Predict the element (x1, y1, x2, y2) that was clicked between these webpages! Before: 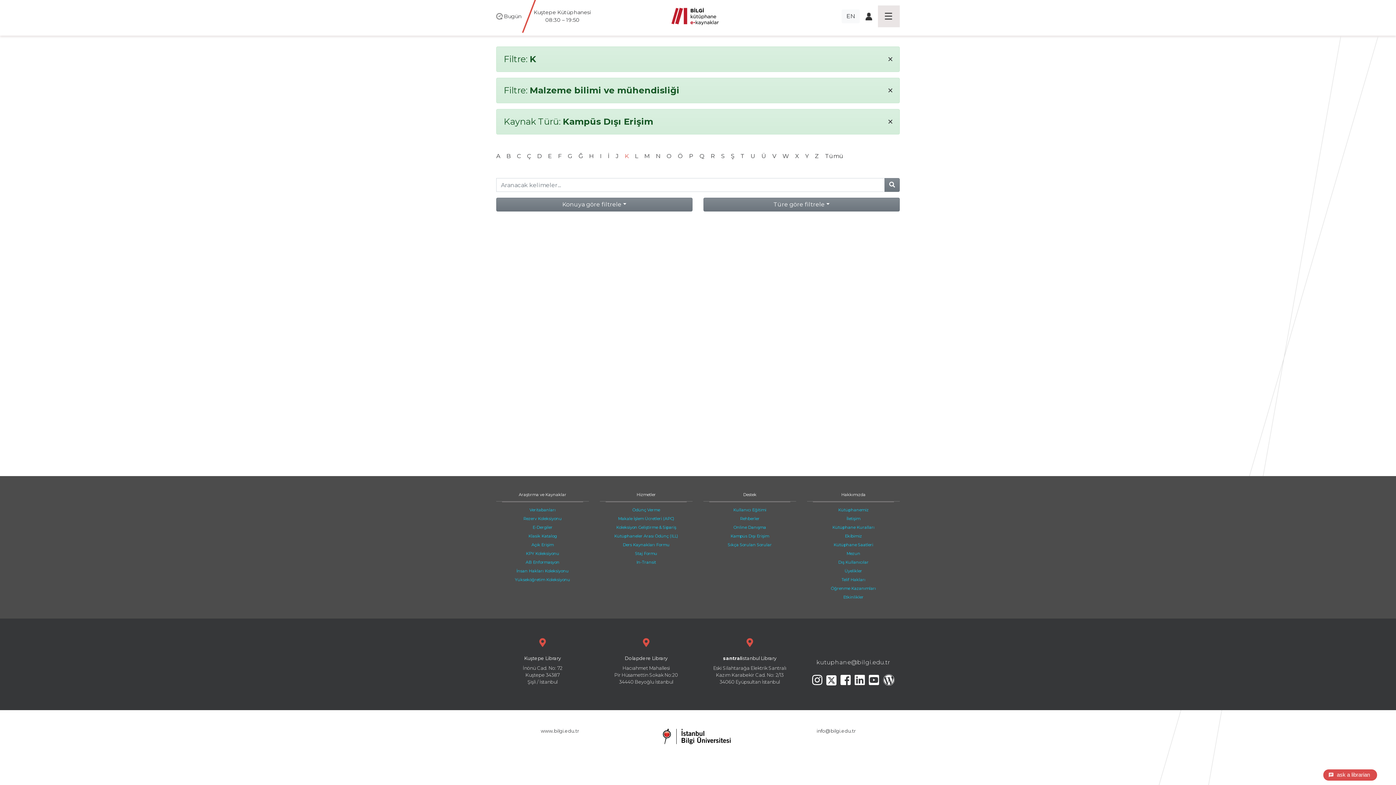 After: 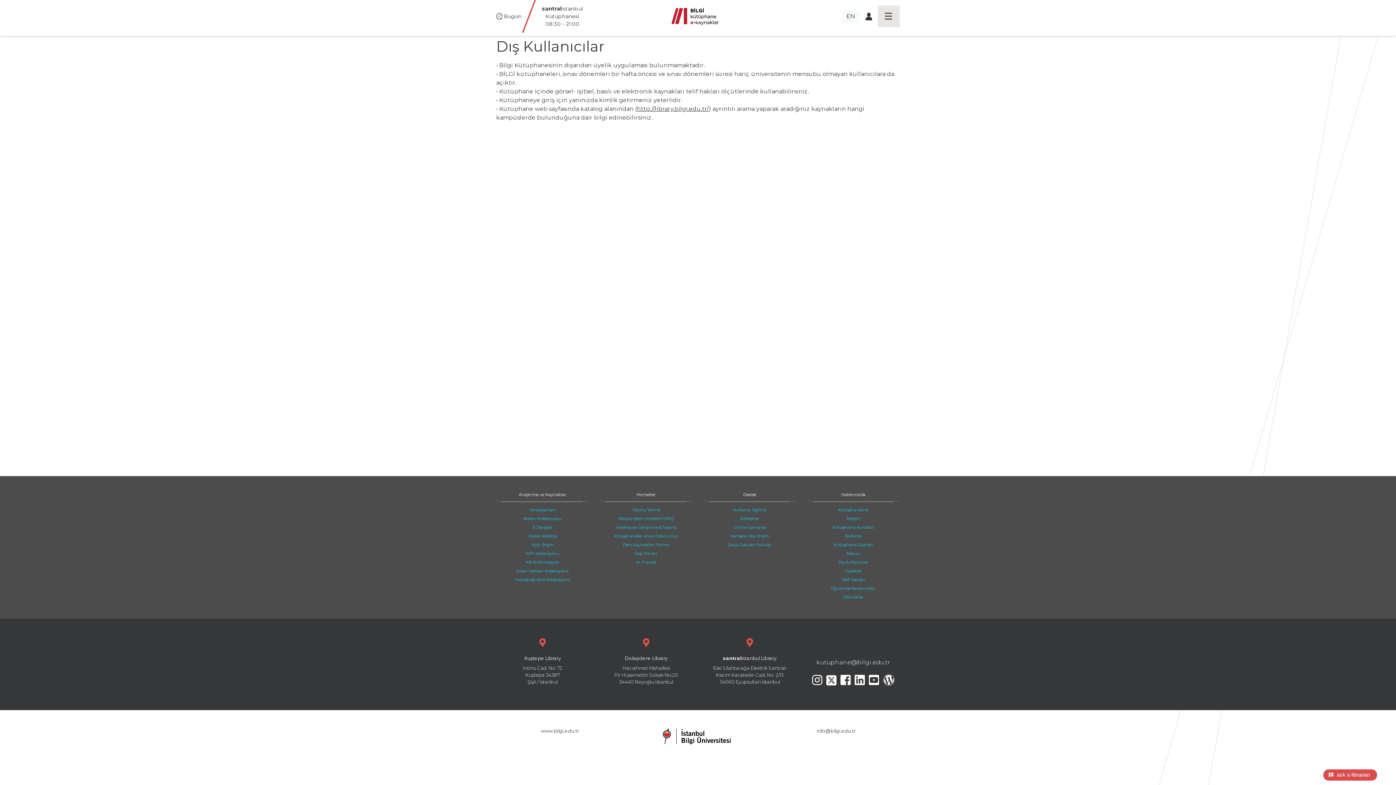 Action: bbox: (838, 560, 868, 565) label: Dış Kullanıcılar